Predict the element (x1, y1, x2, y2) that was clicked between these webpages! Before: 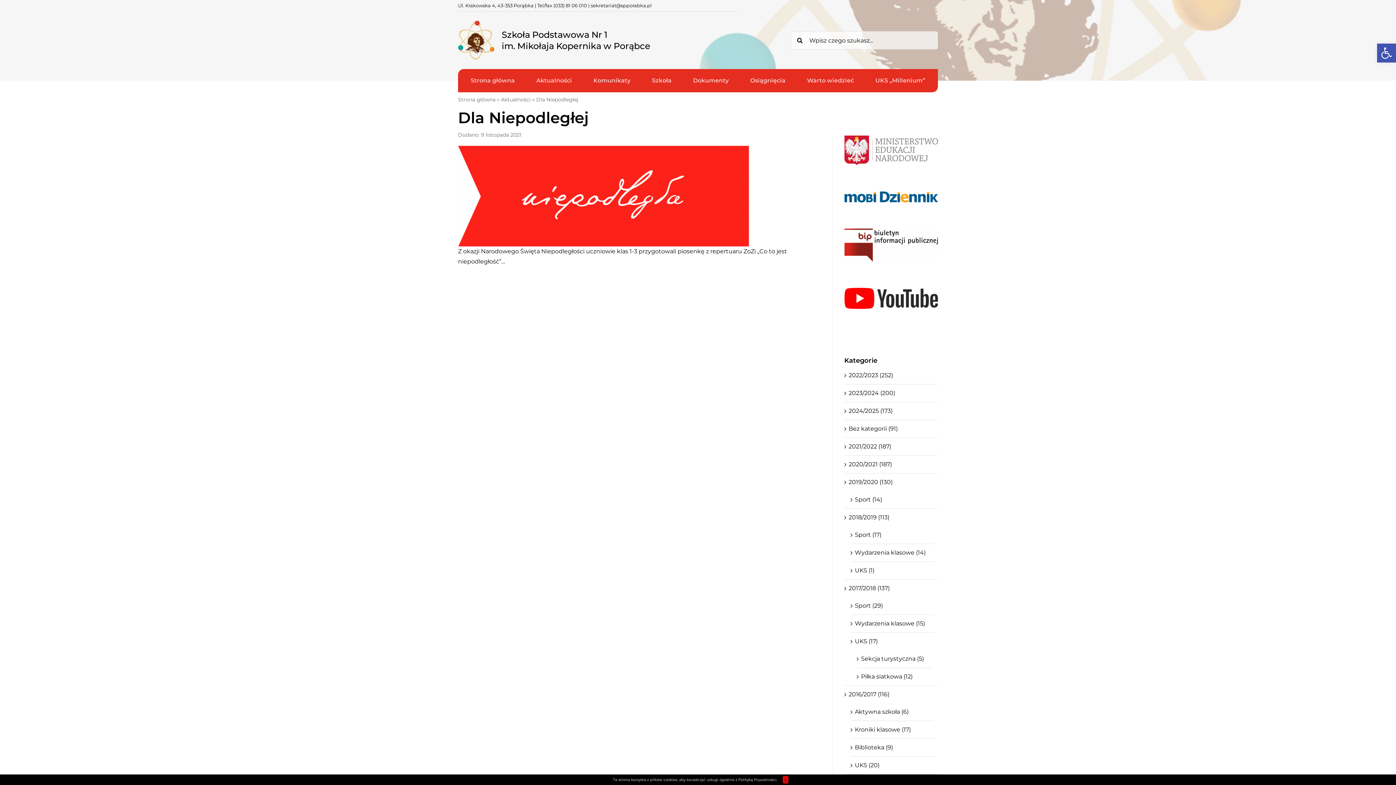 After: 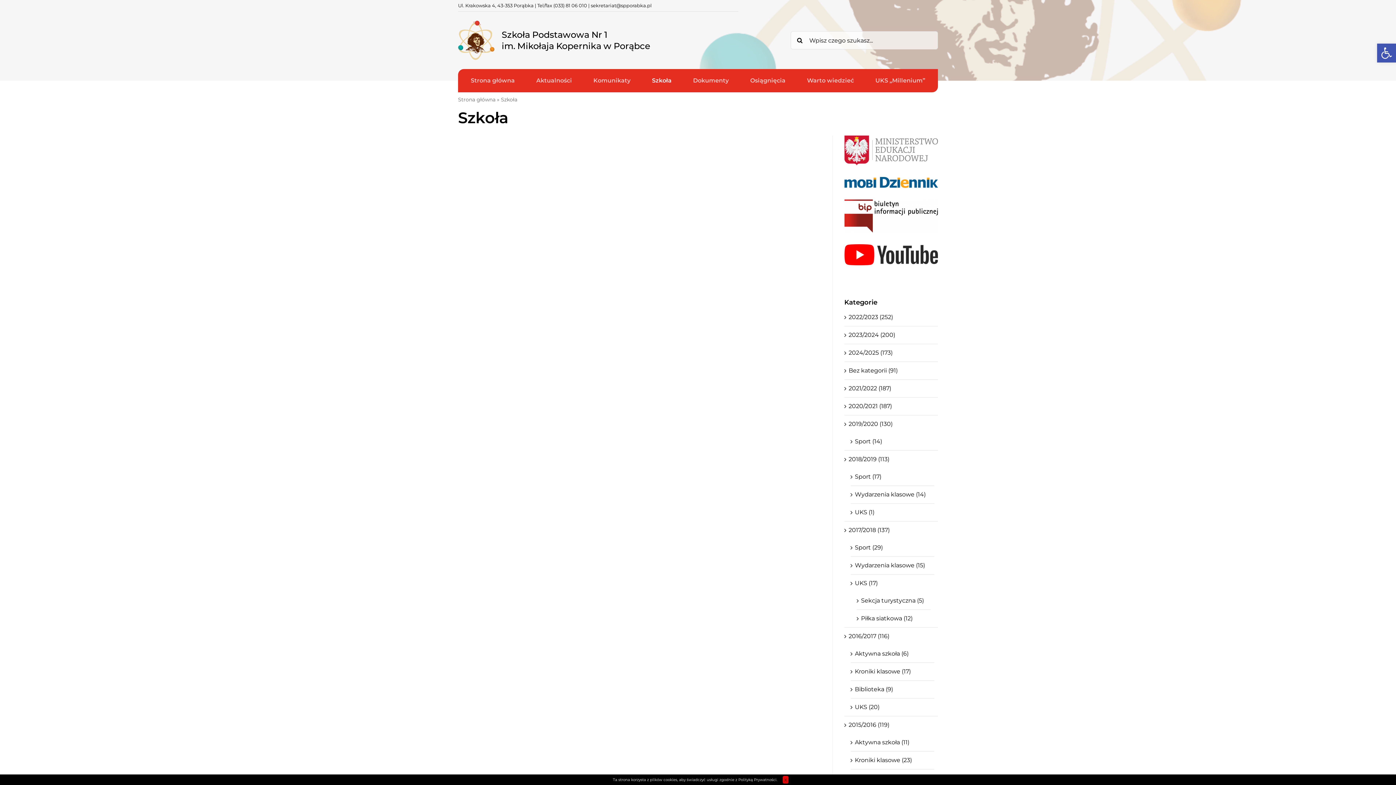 Action: bbox: (649, 69, 674, 92) label: Szkoła